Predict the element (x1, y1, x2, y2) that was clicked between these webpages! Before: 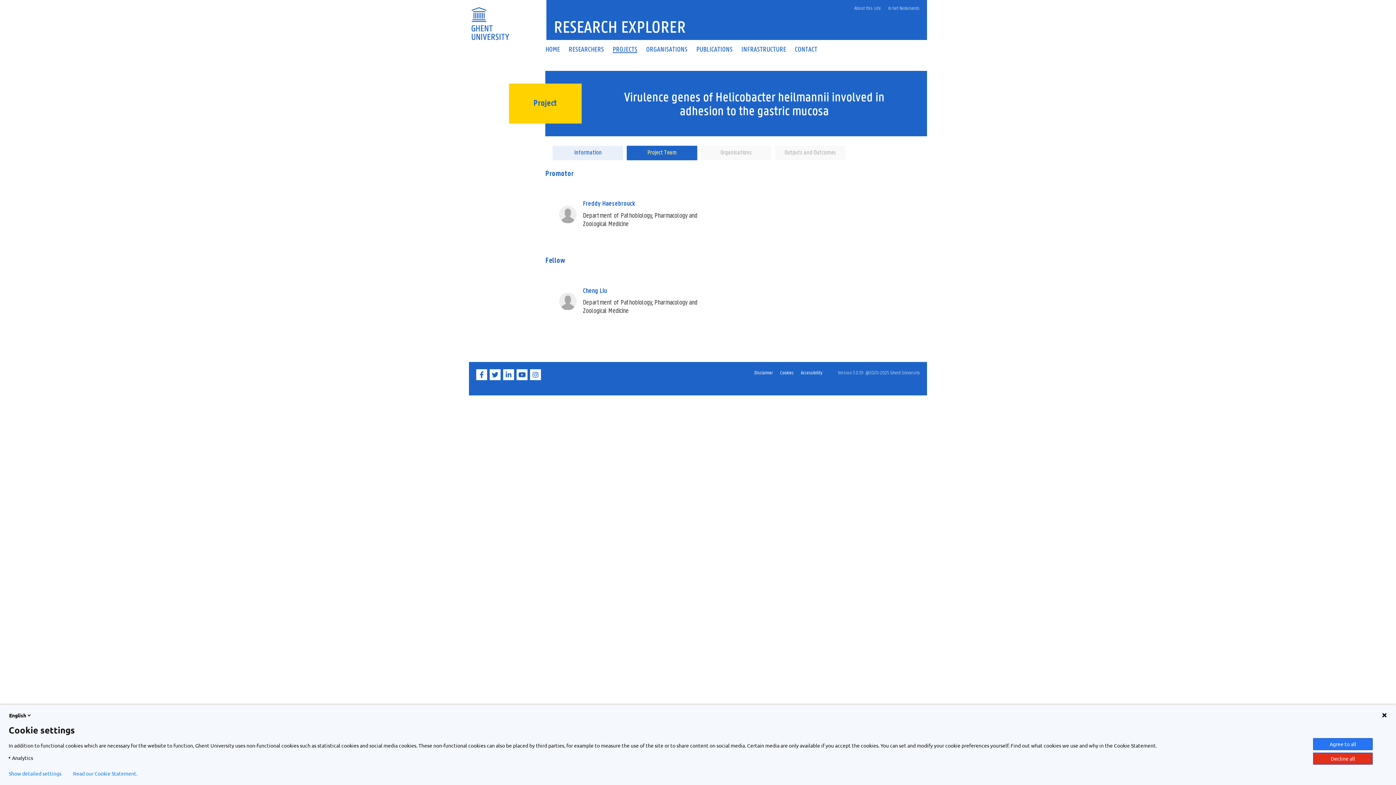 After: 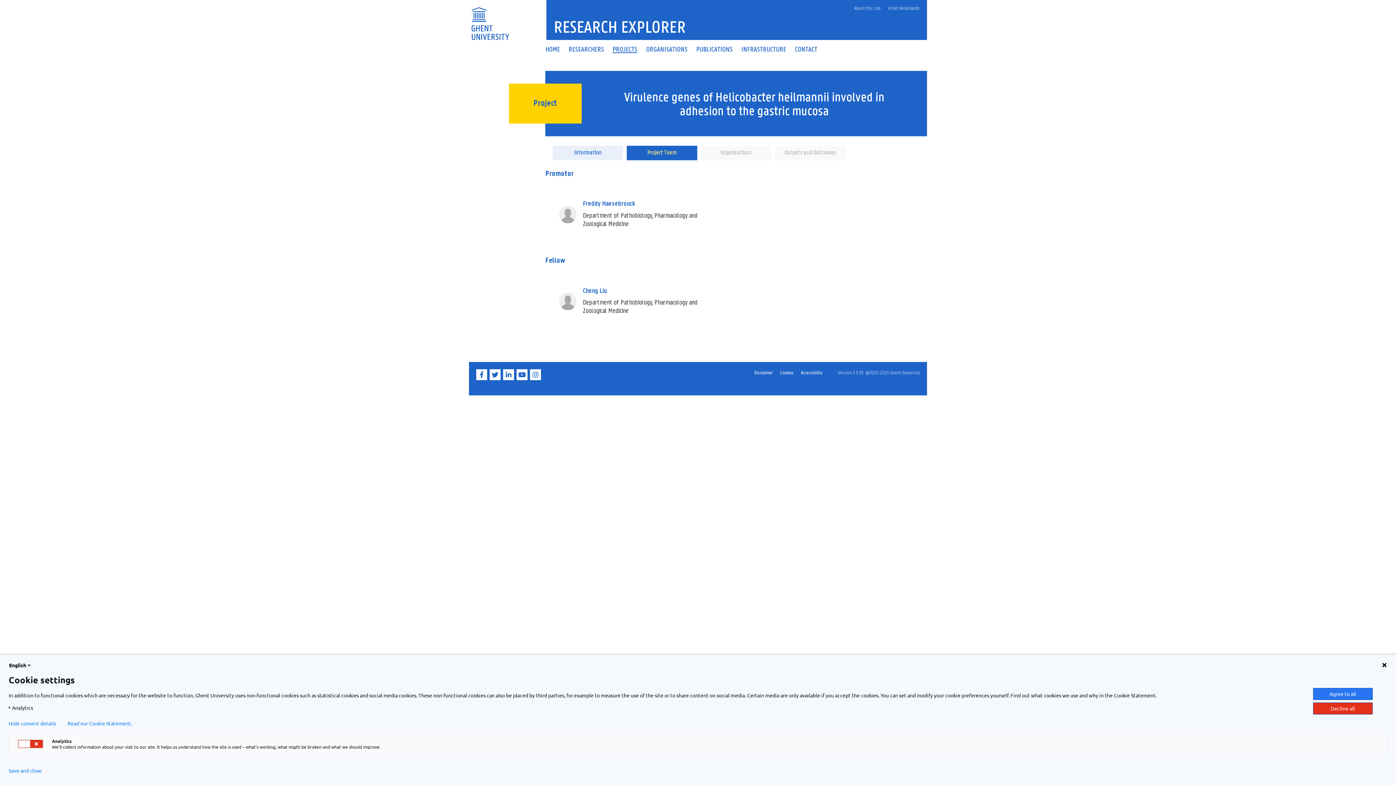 Action: bbox: (8, 770, 61, 776) label: Show detailed settings